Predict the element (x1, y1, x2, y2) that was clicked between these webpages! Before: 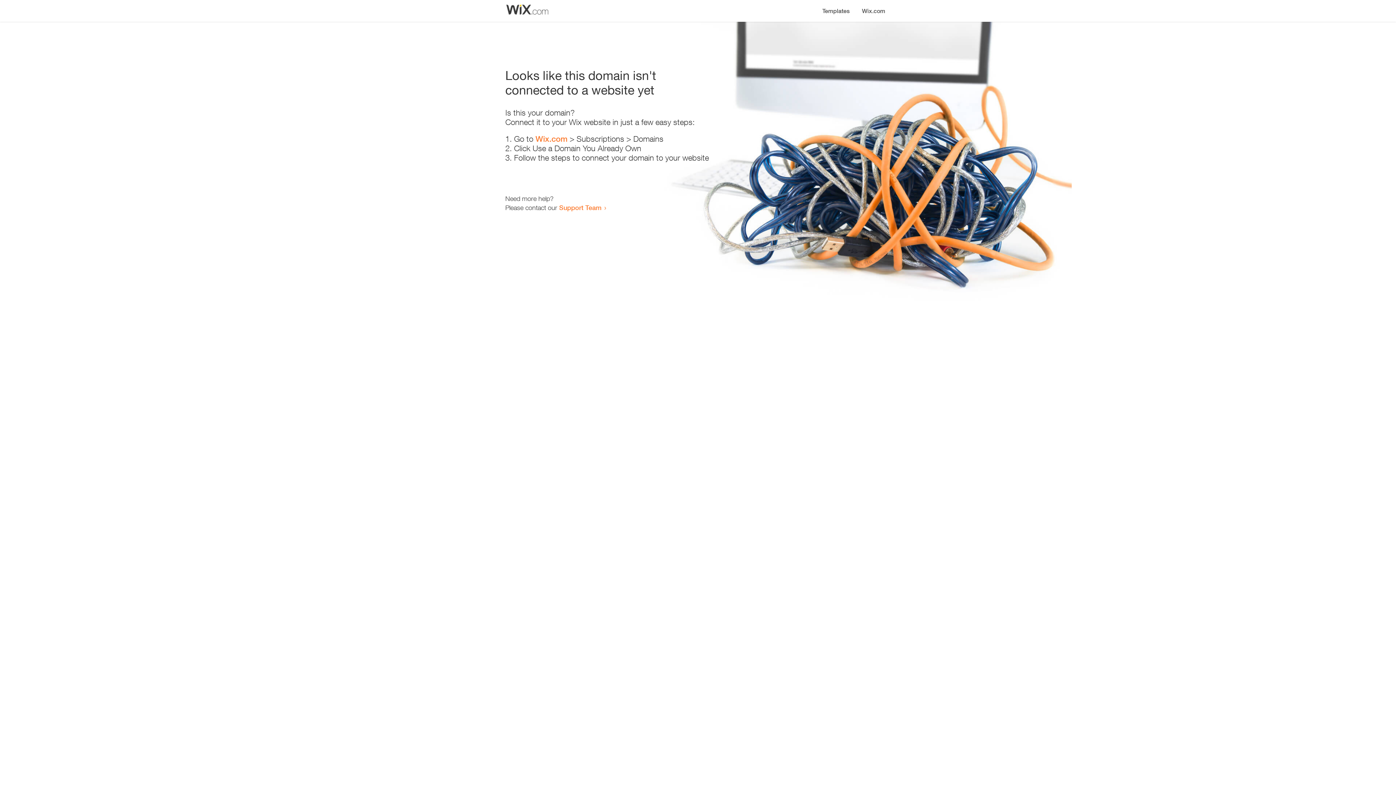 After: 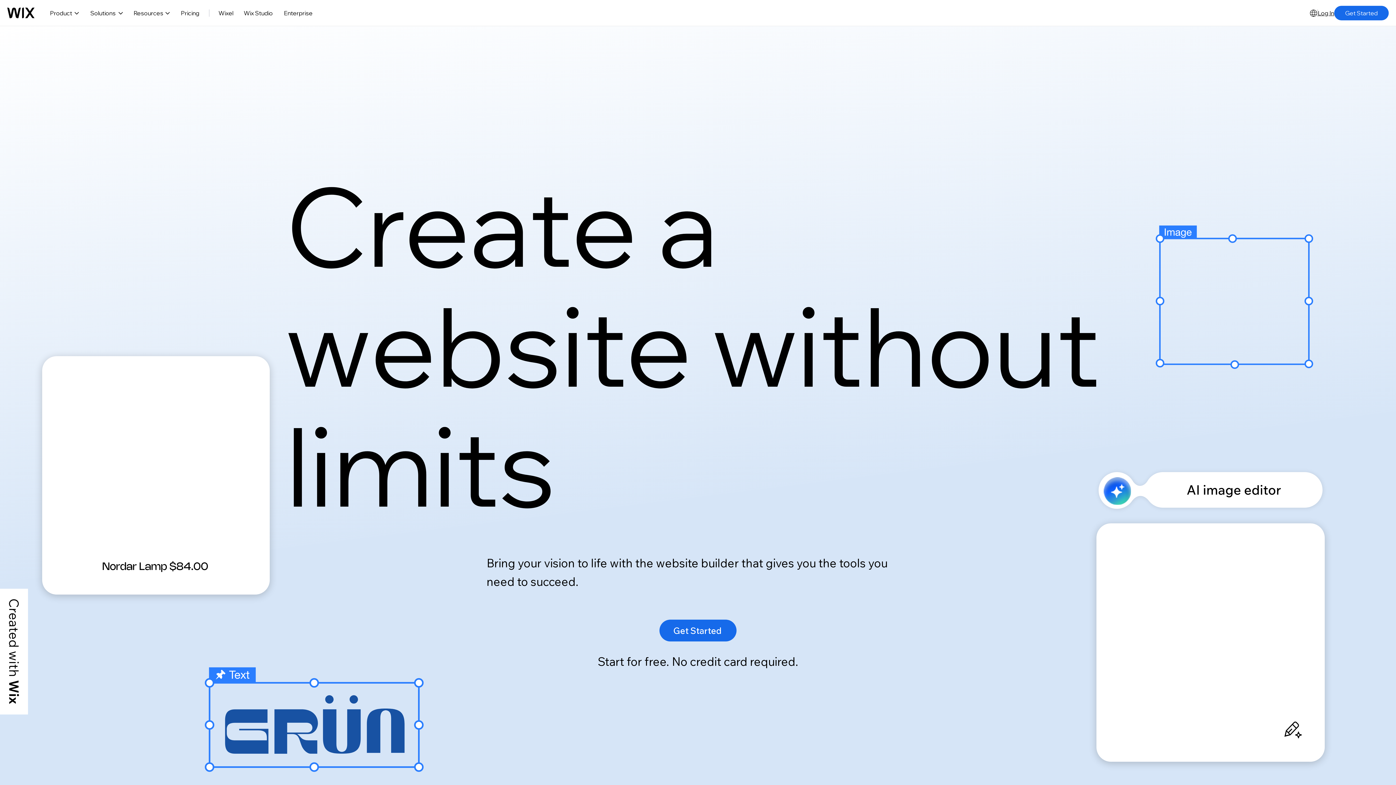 Action: label: Wix.com bbox: (535, 134, 567, 143)